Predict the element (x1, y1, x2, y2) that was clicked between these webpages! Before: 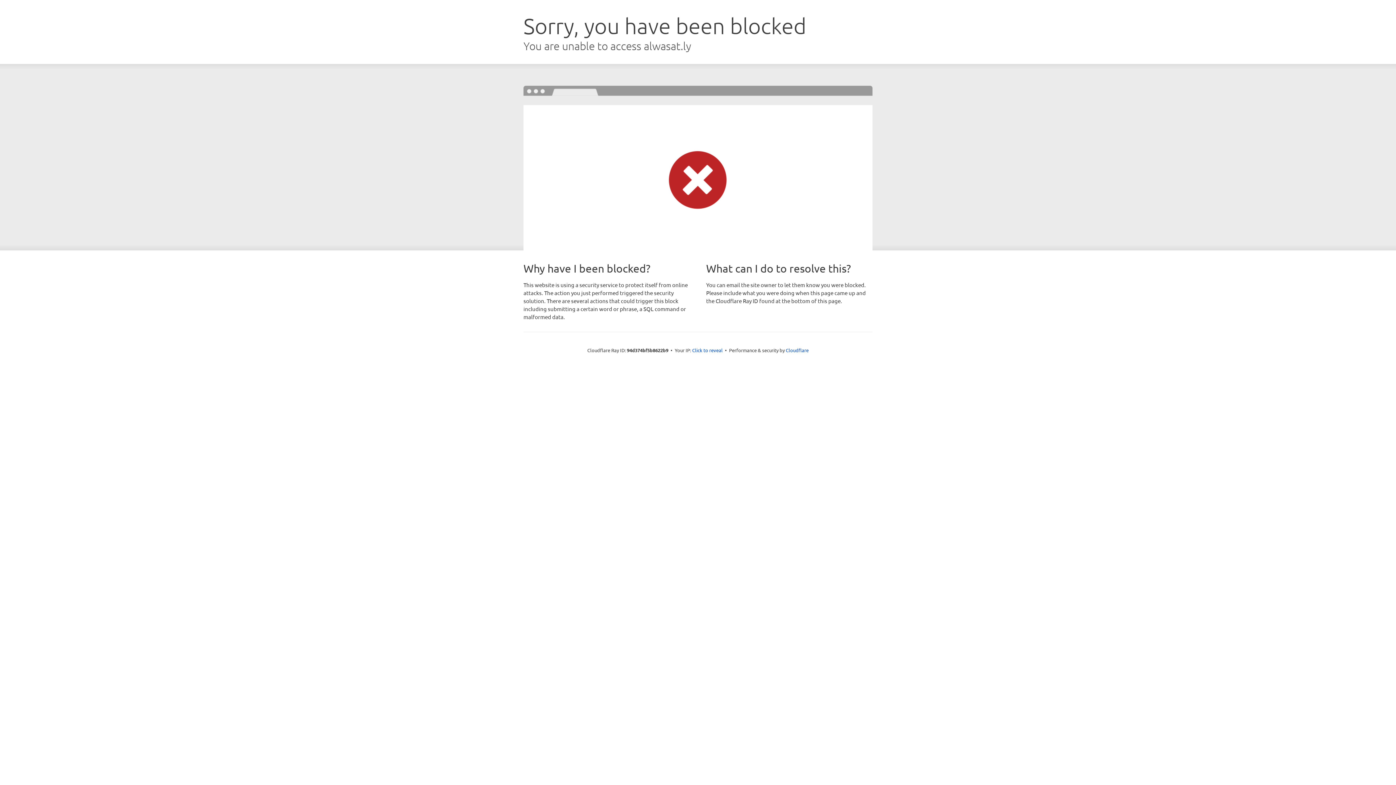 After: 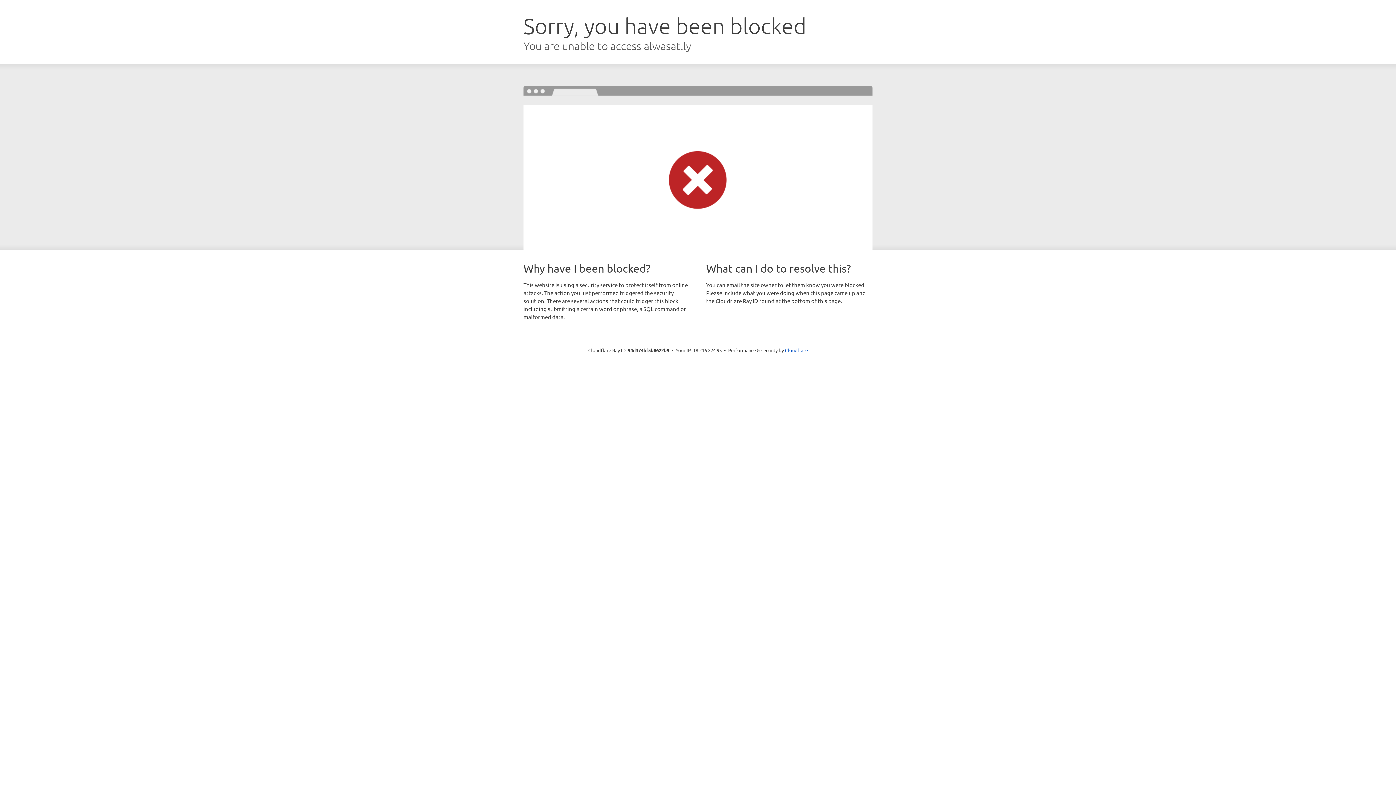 Action: bbox: (692, 346, 722, 353) label: Click to reveal